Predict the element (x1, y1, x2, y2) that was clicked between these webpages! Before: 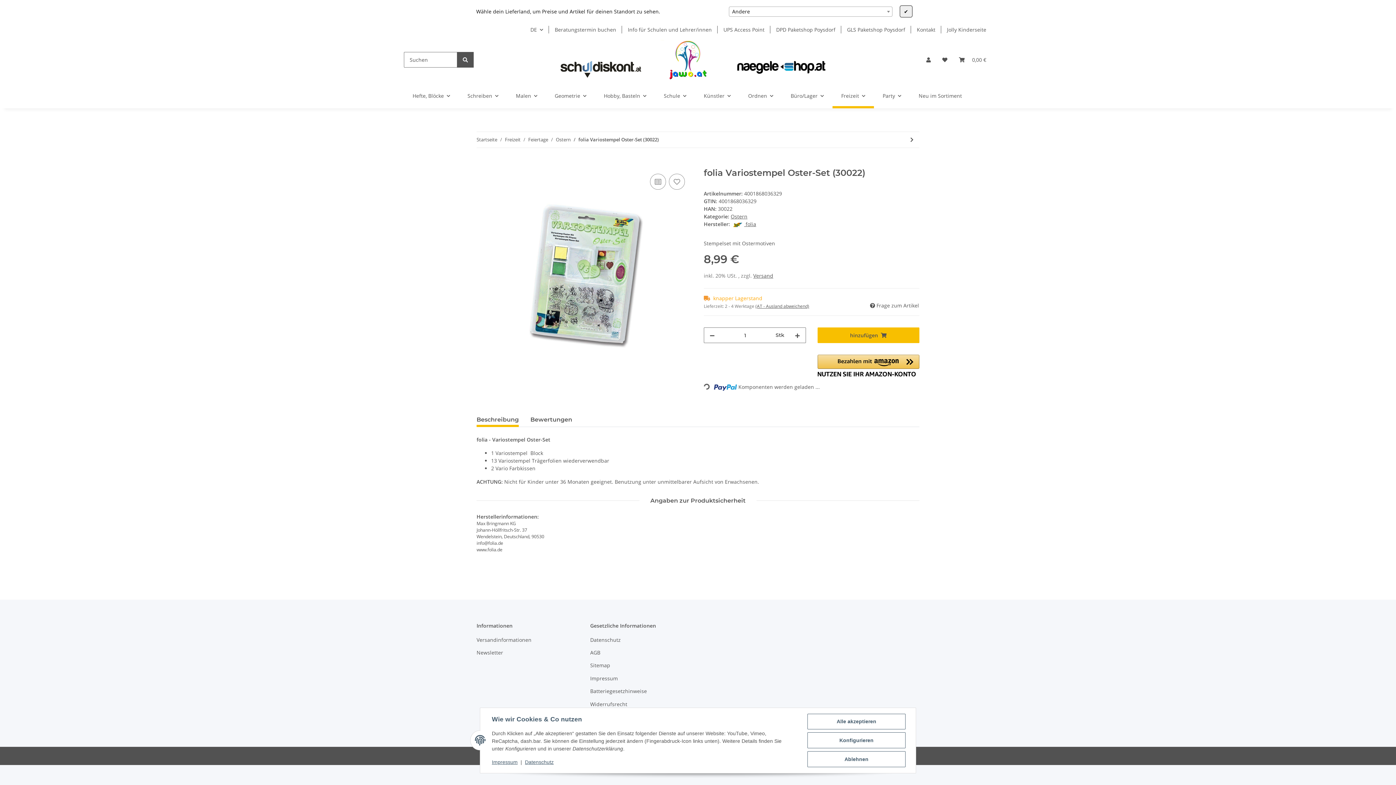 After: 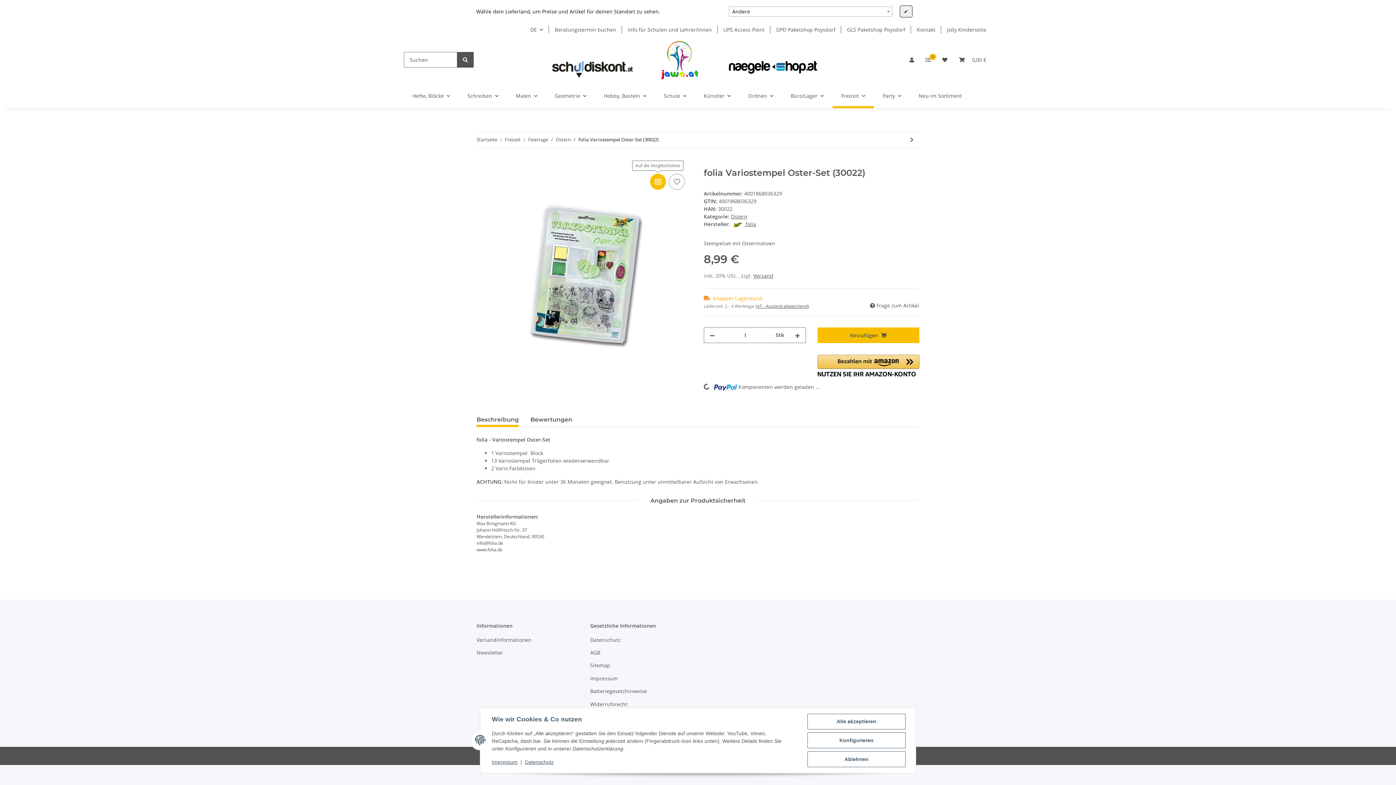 Action: bbox: (650, 173, 666, 189) label: Auf die Vergleichsliste